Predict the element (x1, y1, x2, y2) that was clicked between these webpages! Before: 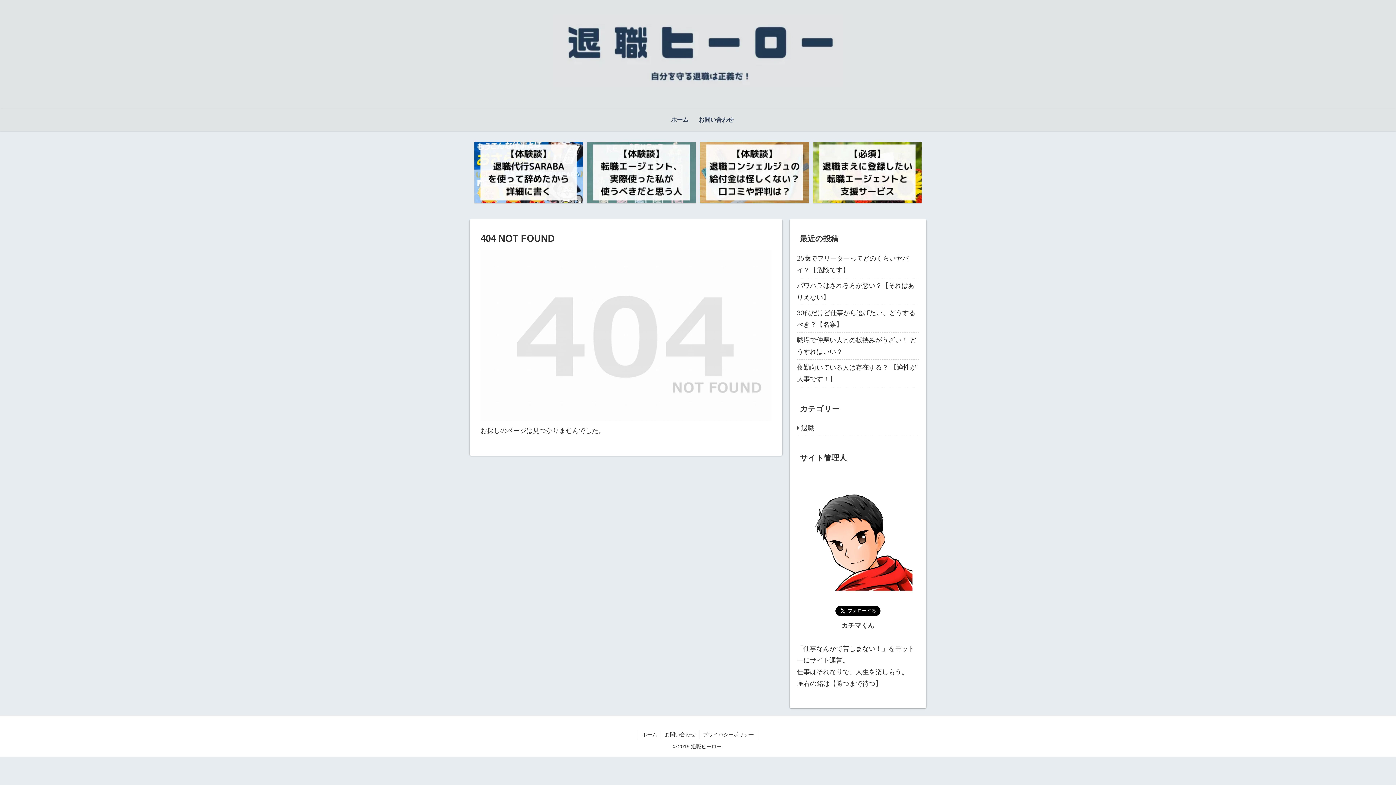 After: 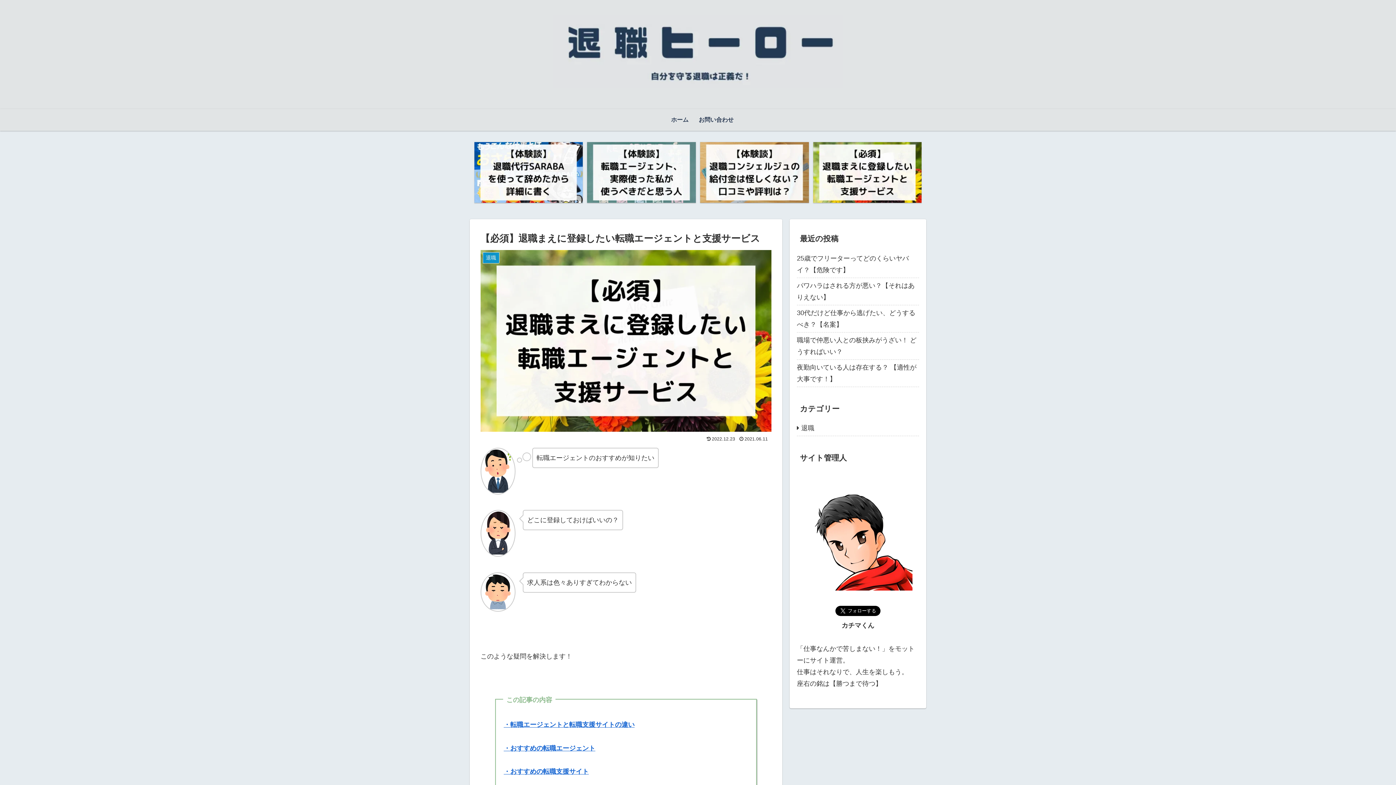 Action: bbox: (813, 142, 921, 203)